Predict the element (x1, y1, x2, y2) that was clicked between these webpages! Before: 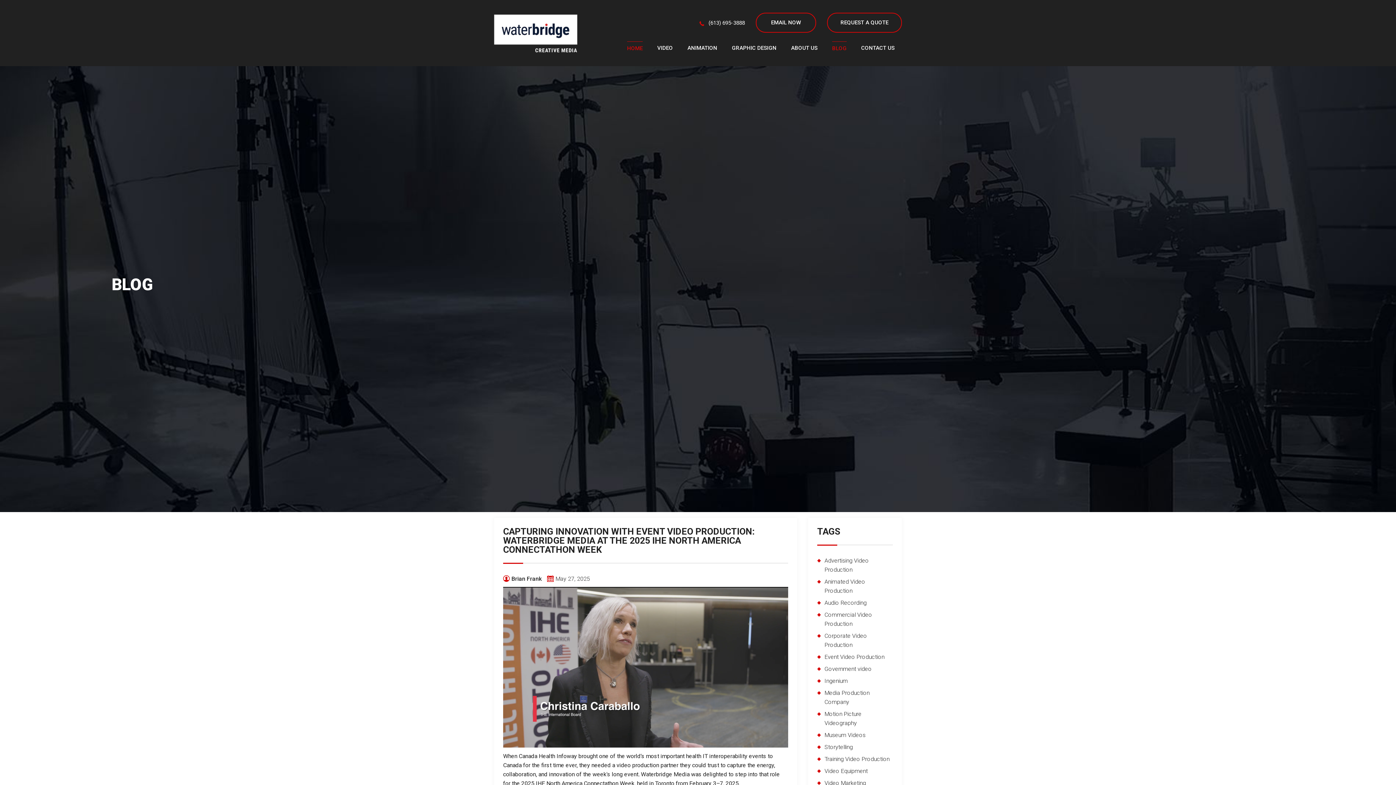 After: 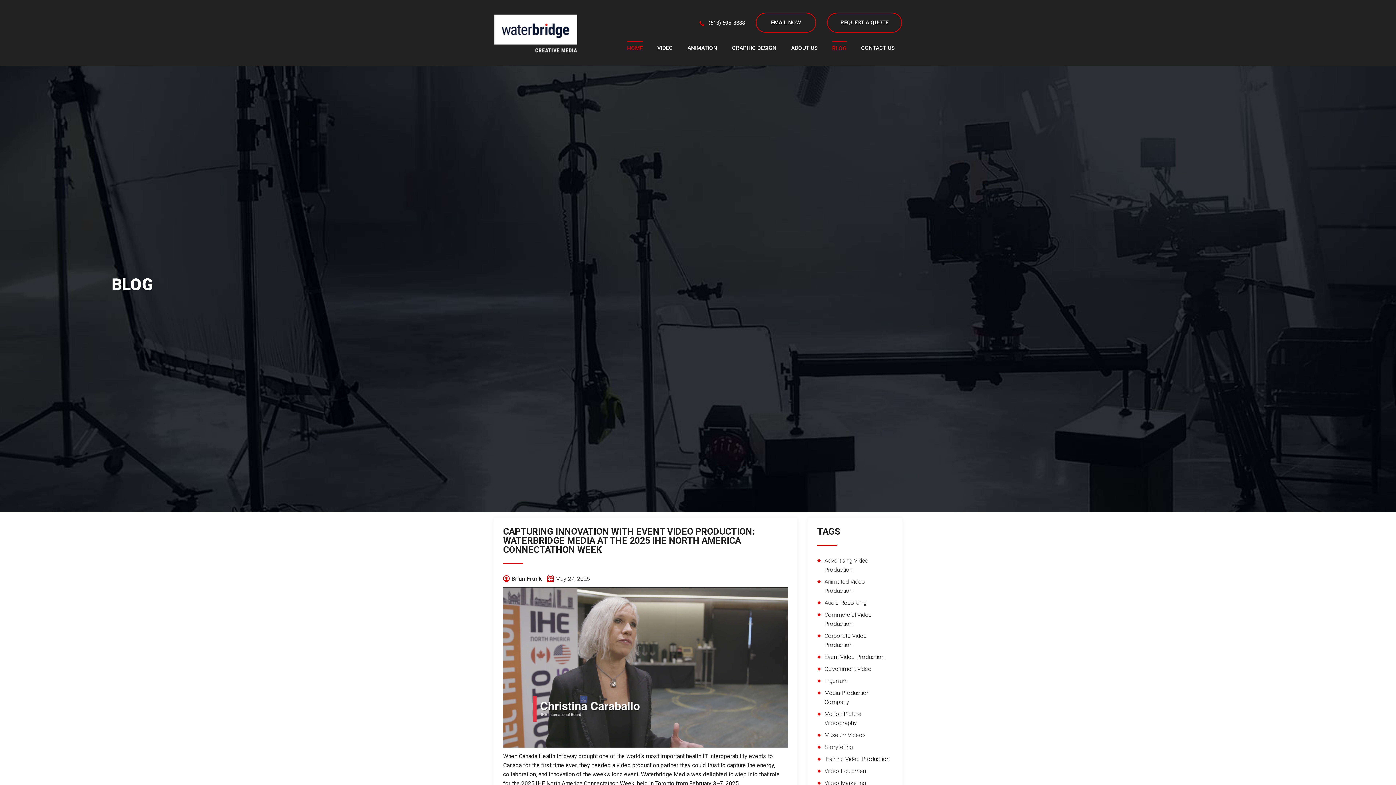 Action: label: (613) 695-3888 bbox: (695, 12, 745, 29)